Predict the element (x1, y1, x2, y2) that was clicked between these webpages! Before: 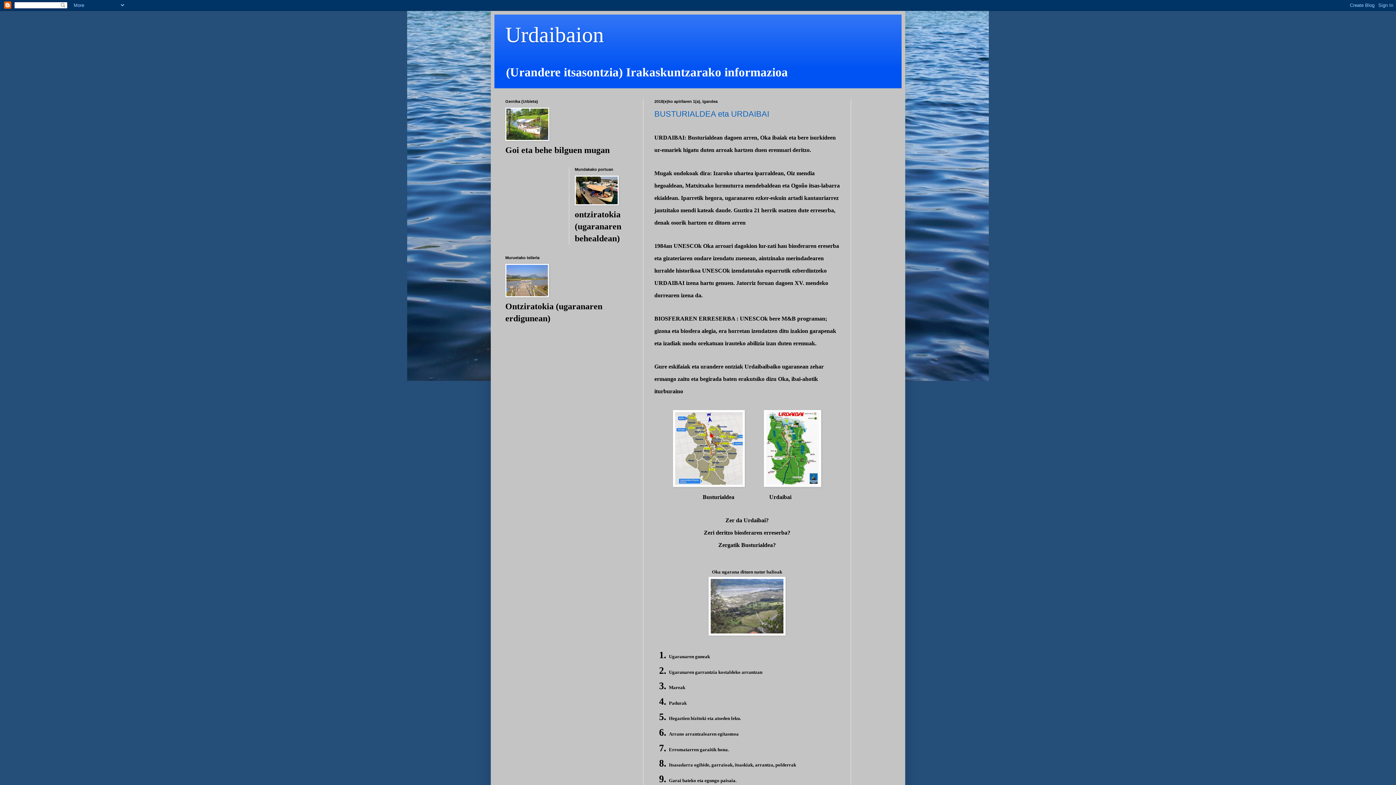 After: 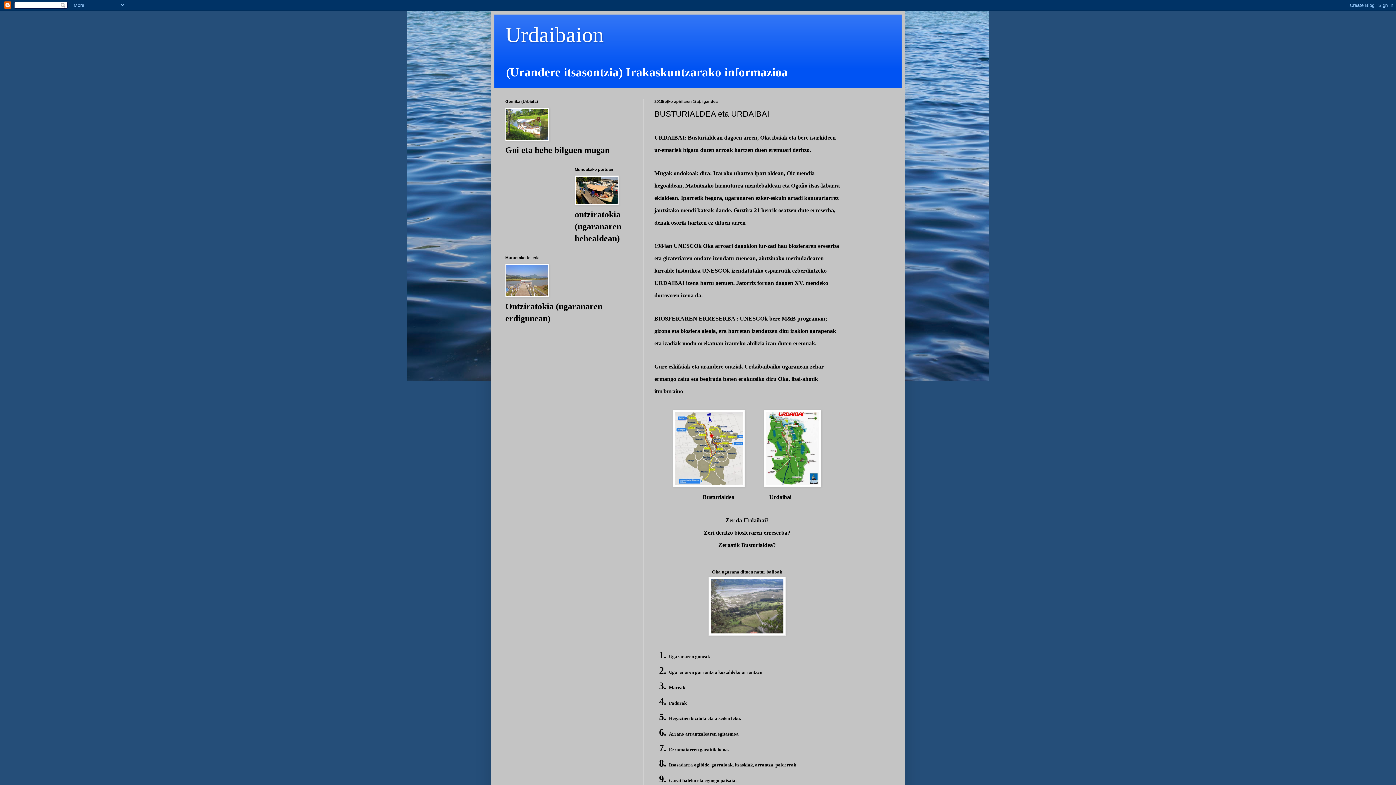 Action: label: BUSTURIALDEA eta URDAIBAI bbox: (654, 109, 769, 118)